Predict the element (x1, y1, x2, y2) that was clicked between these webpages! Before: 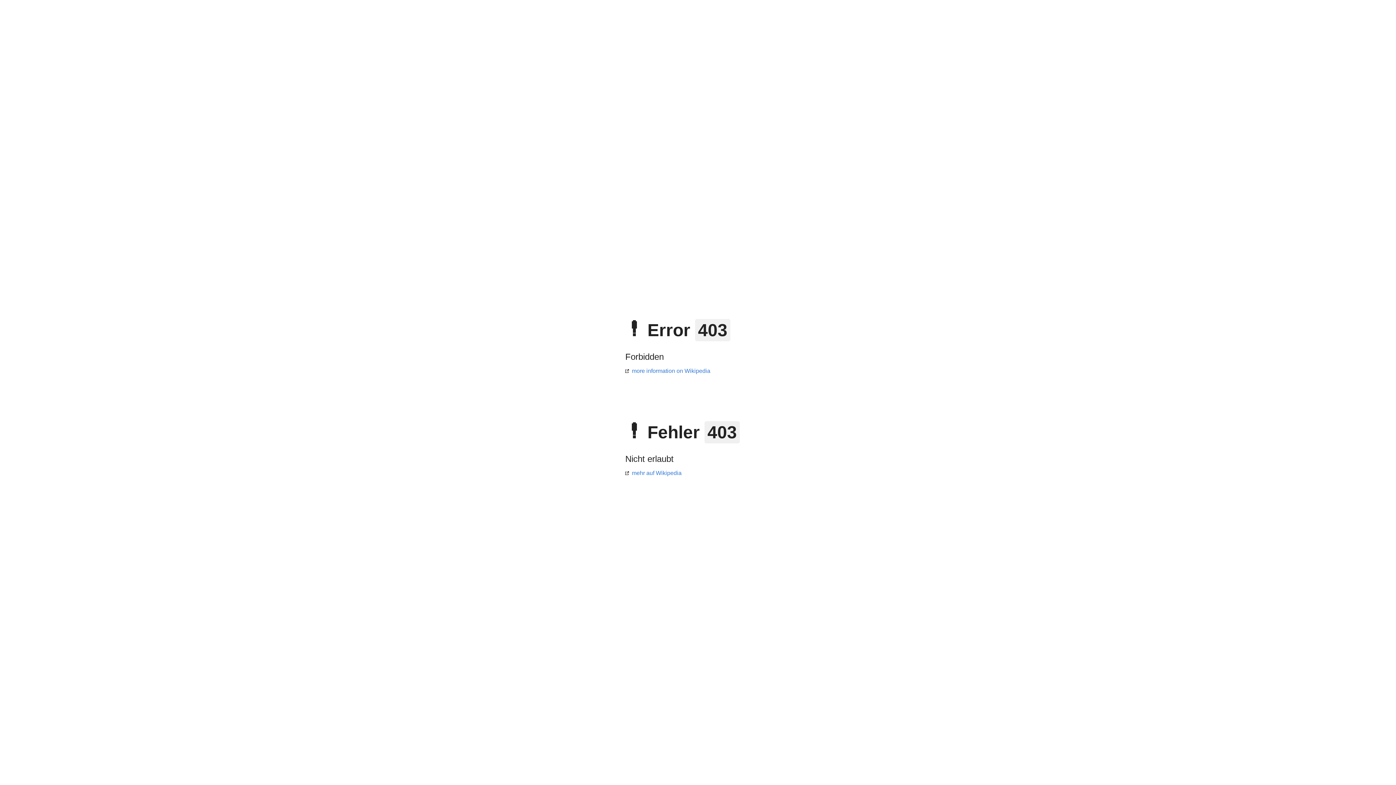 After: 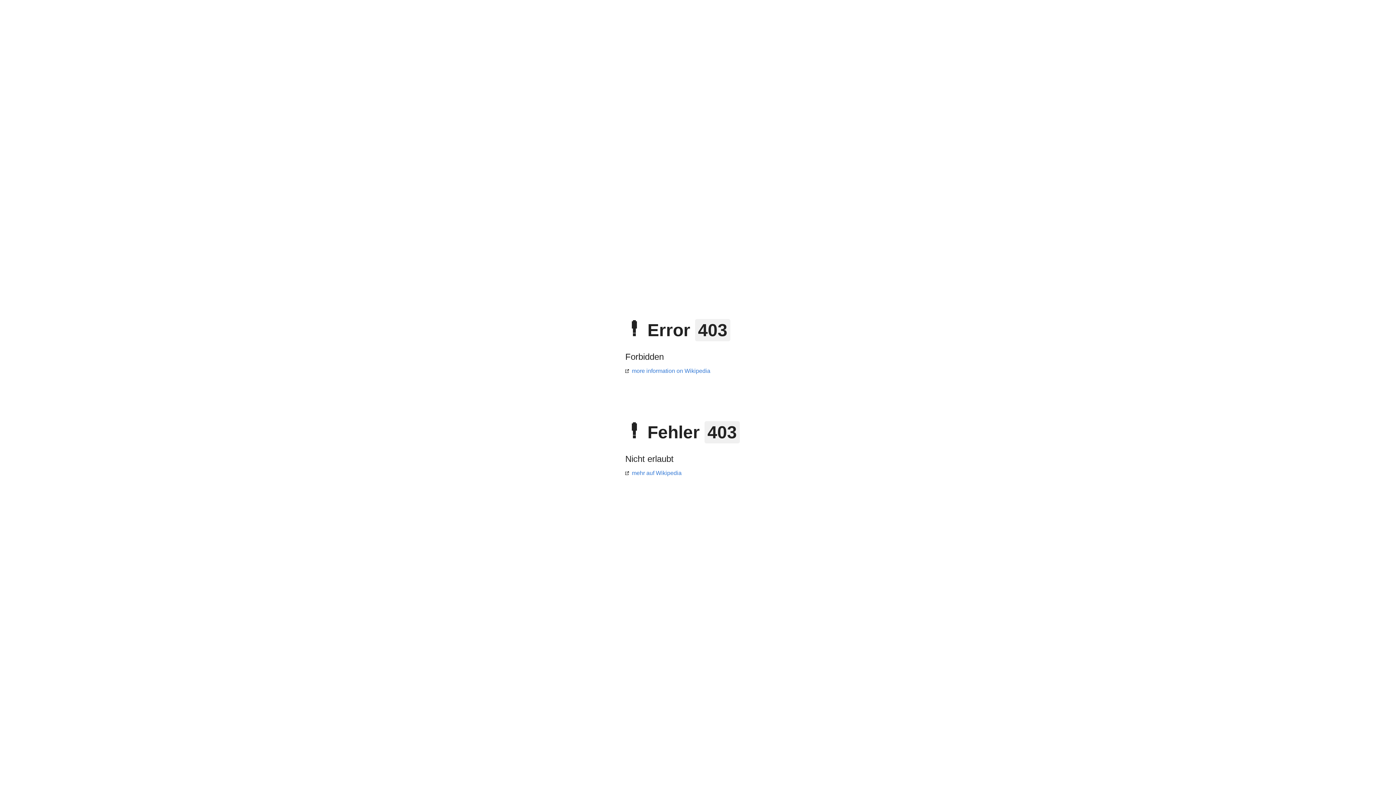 Action: bbox: (625, 368, 710, 374) label: more information on Wikipedia